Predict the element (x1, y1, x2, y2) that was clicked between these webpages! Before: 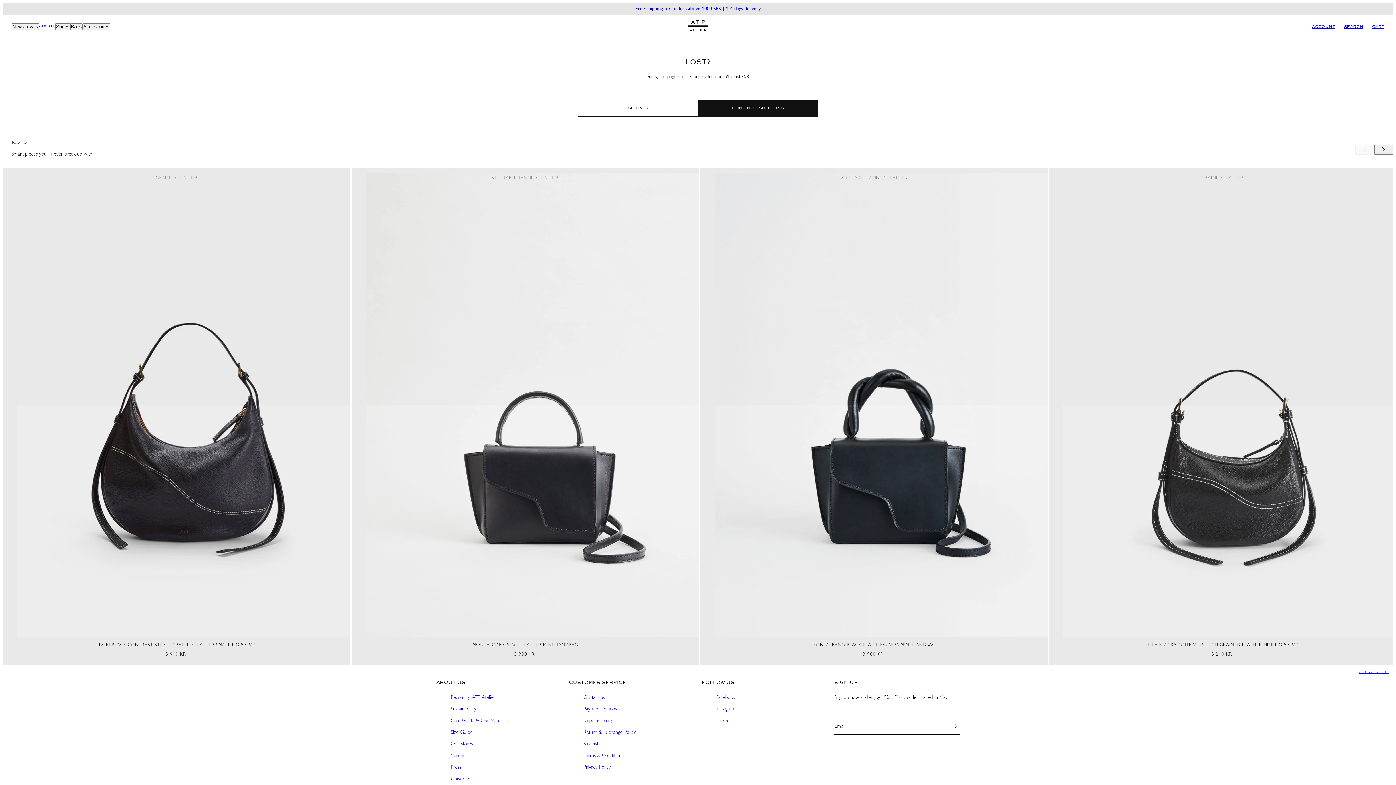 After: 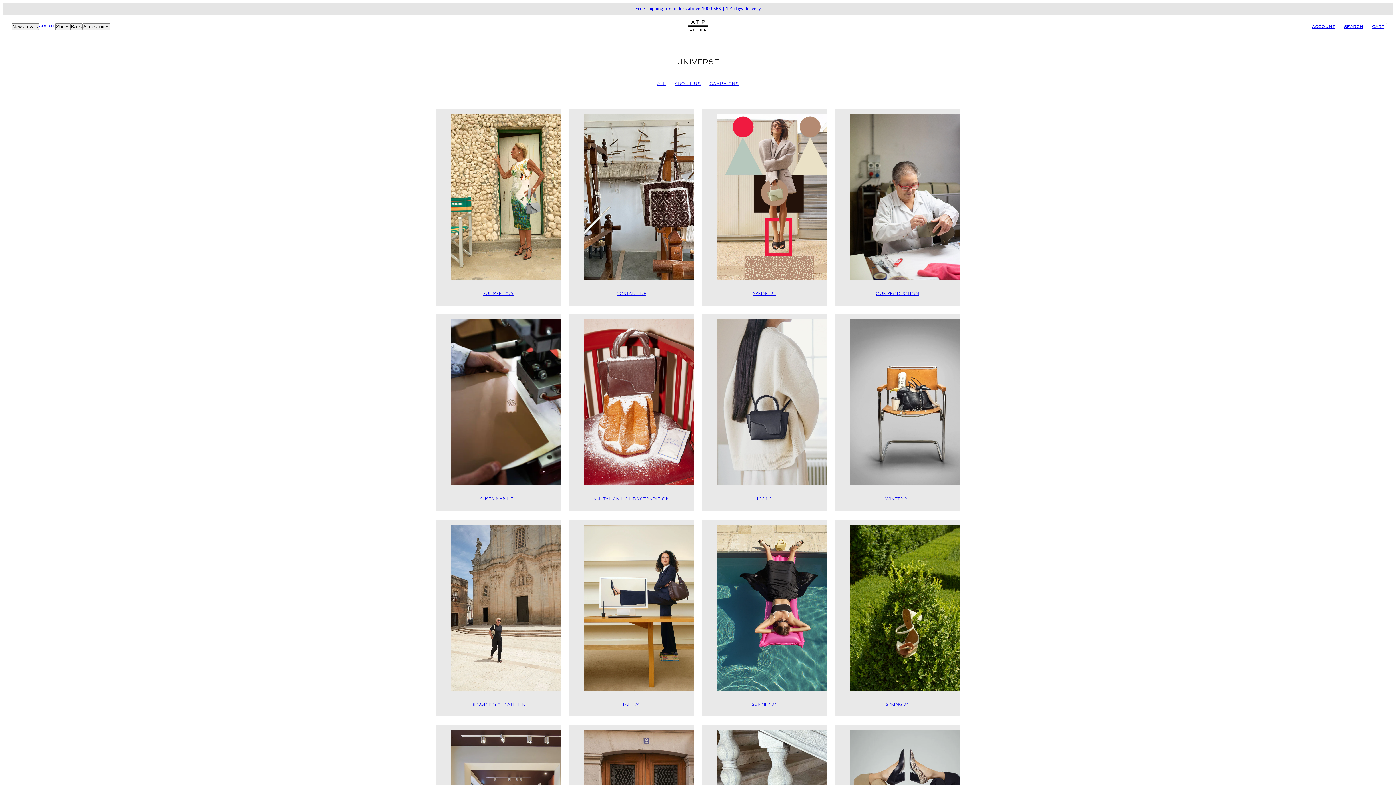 Action: label: Universe bbox: (450, 775, 561, 786)